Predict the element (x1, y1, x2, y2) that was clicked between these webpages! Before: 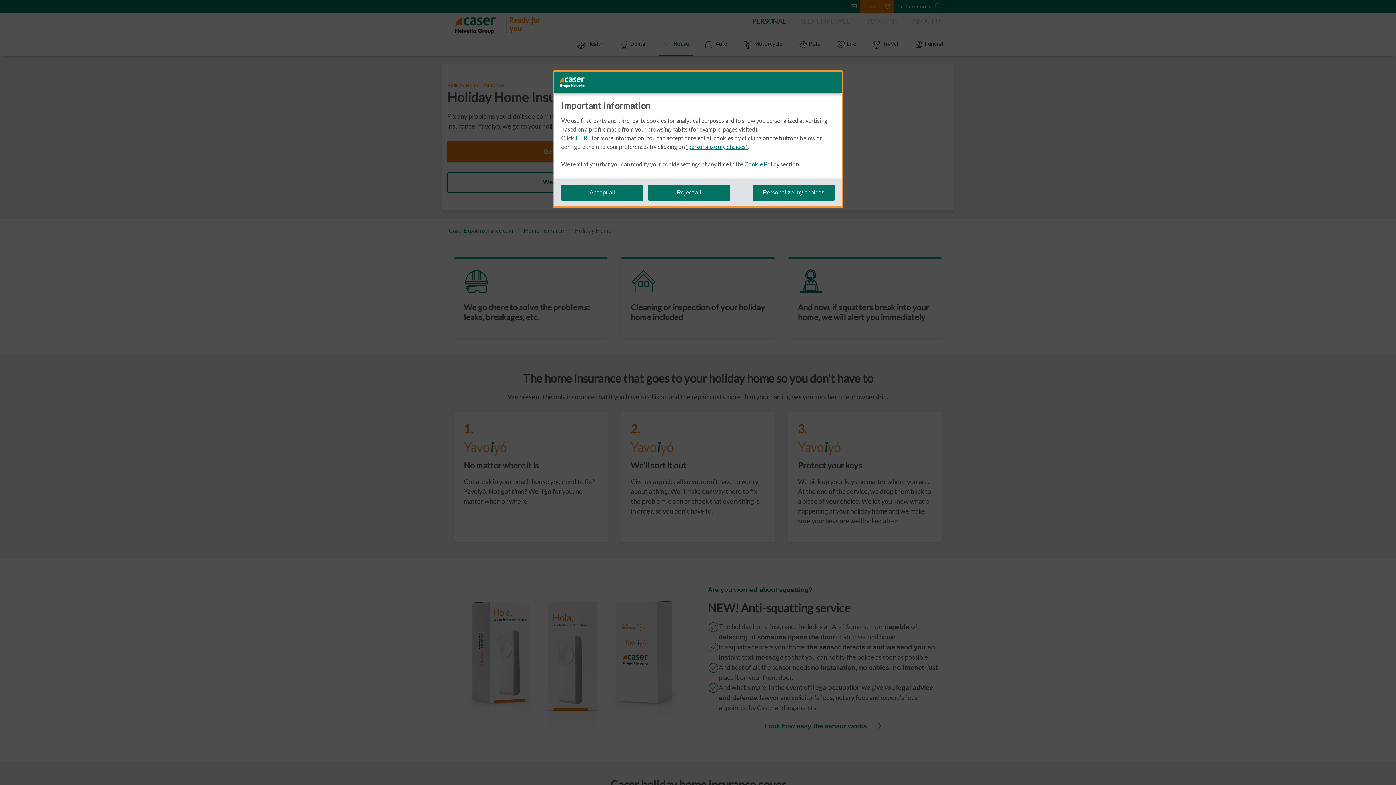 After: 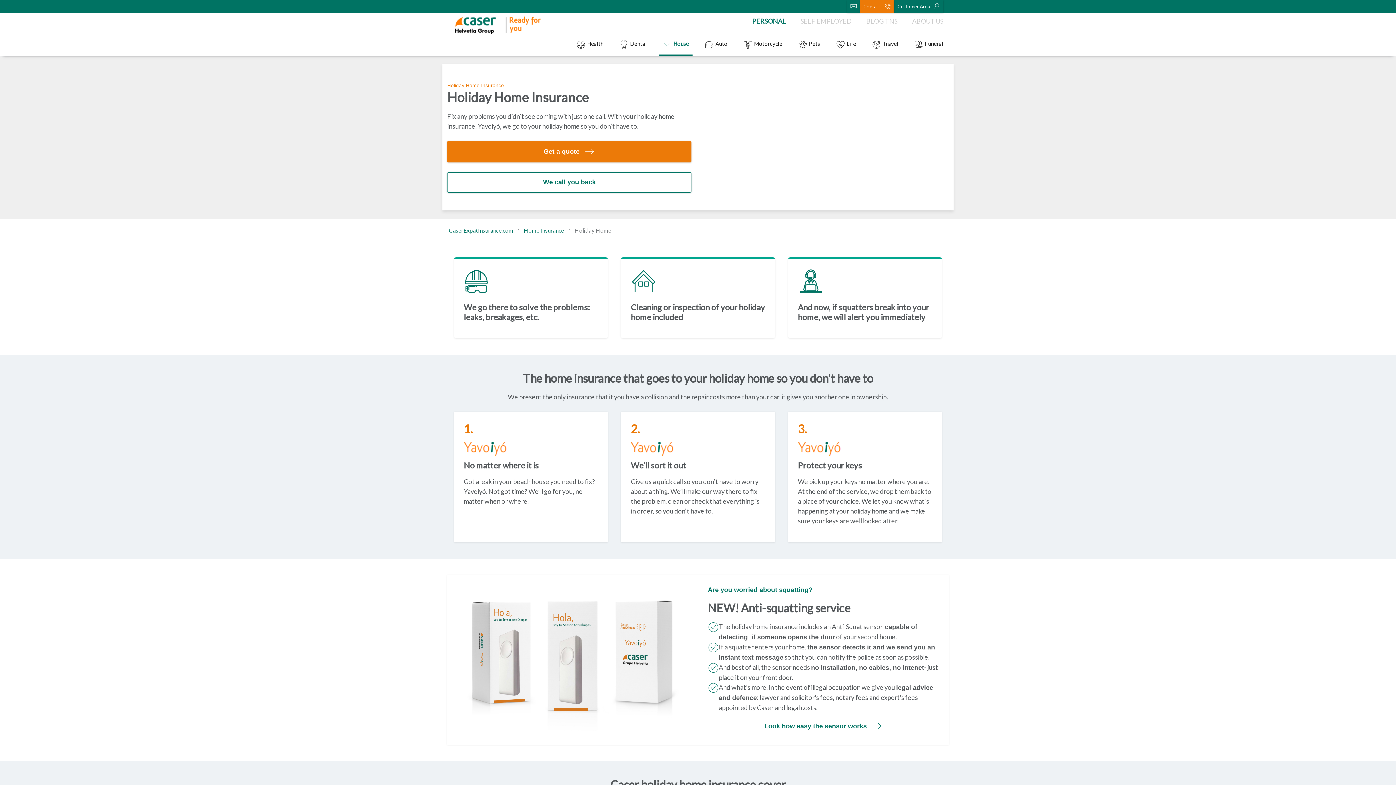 Action: bbox: (561, 184, 643, 200) label: Accept all